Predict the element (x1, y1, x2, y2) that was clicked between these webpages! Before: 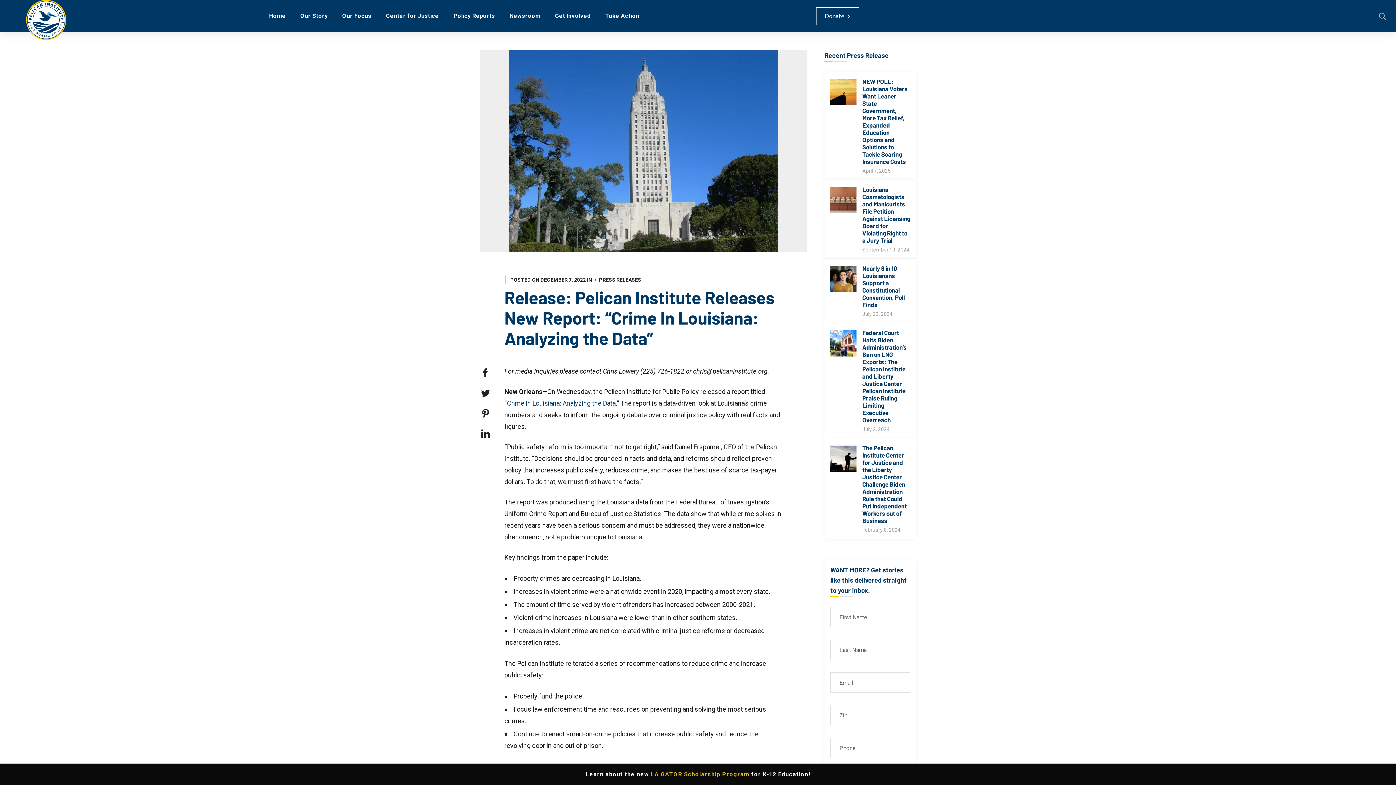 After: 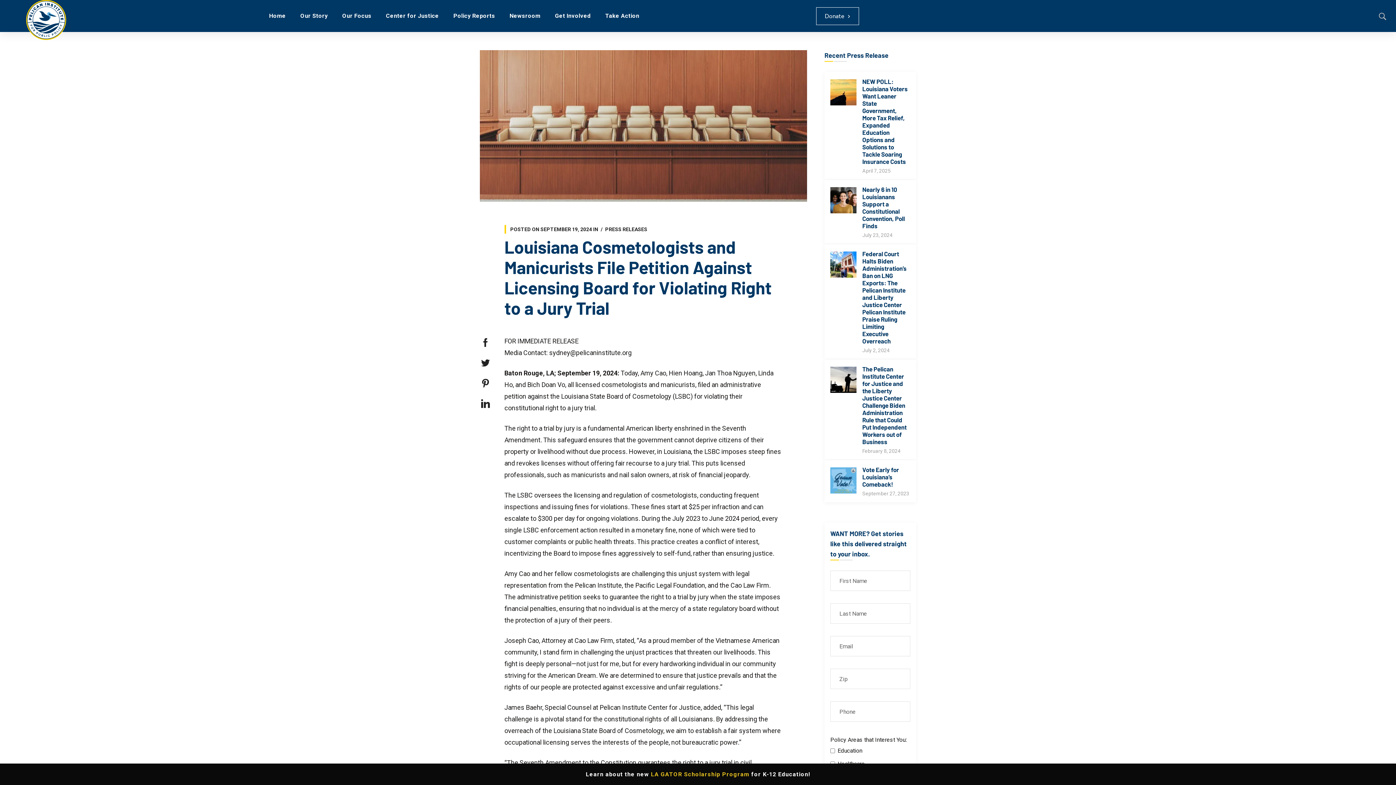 Action: bbox: (862, 185, 910, 244) label: Louisiana Cosmetologists and Manicurists File Petition Against Licensing Board for Violating Right to a Jury Trial